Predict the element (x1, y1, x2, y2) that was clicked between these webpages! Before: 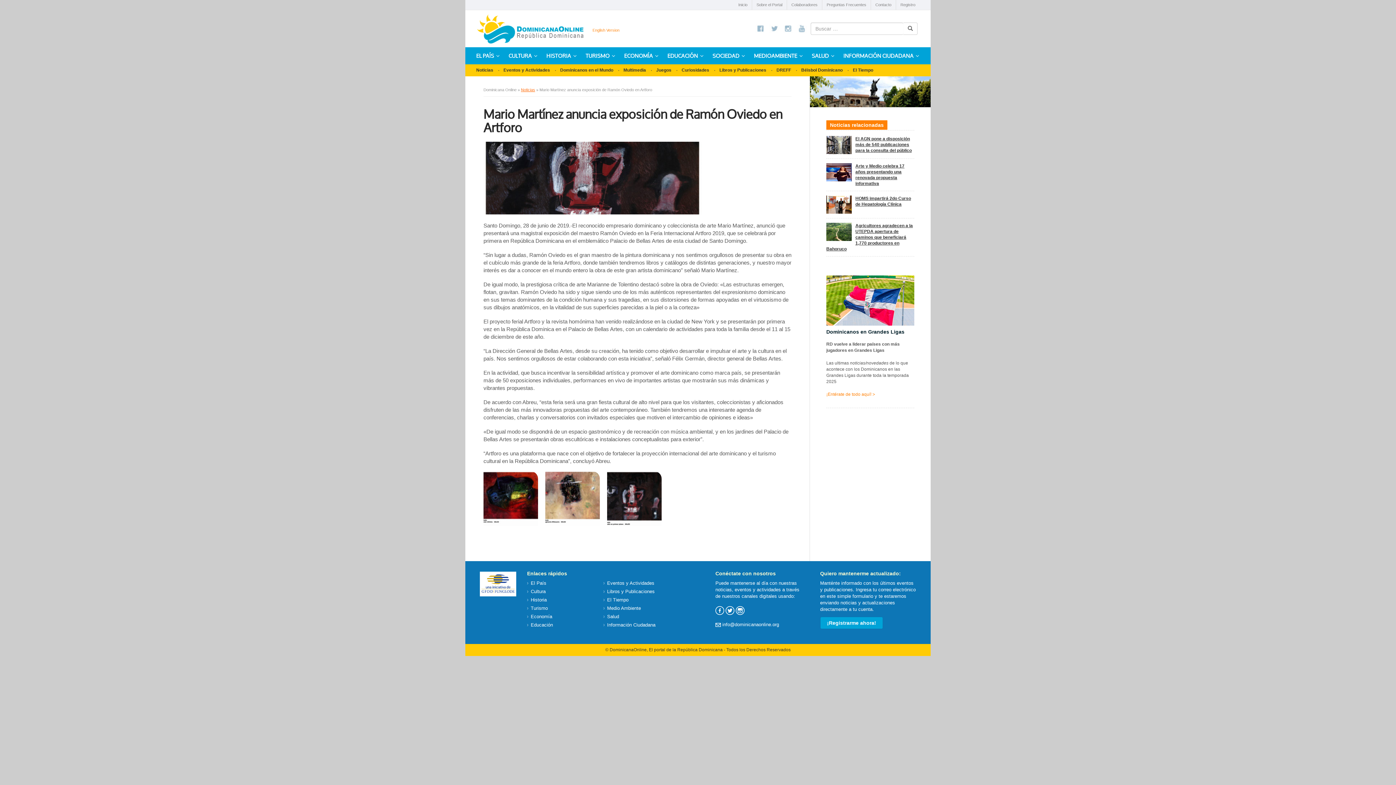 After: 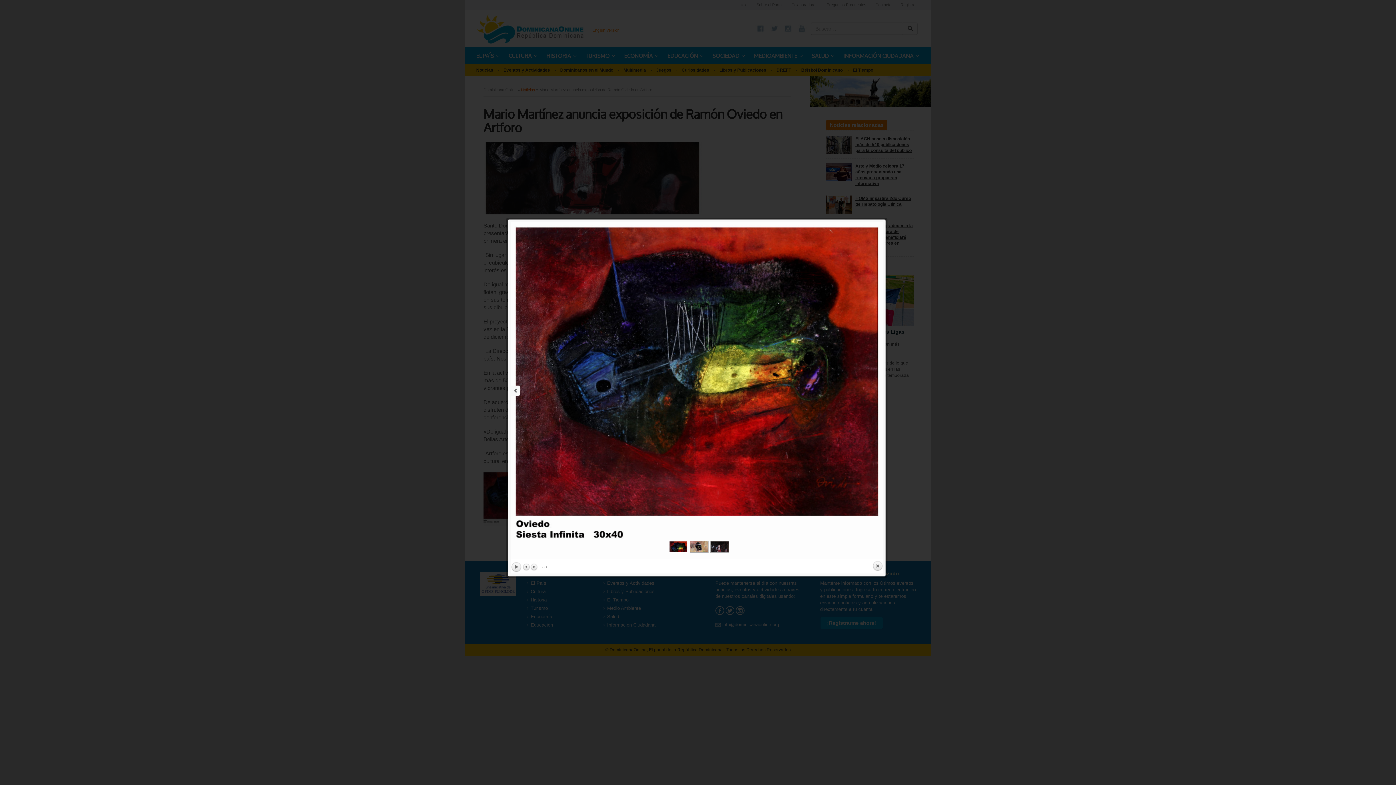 Action: bbox: (483, 471, 538, 526)